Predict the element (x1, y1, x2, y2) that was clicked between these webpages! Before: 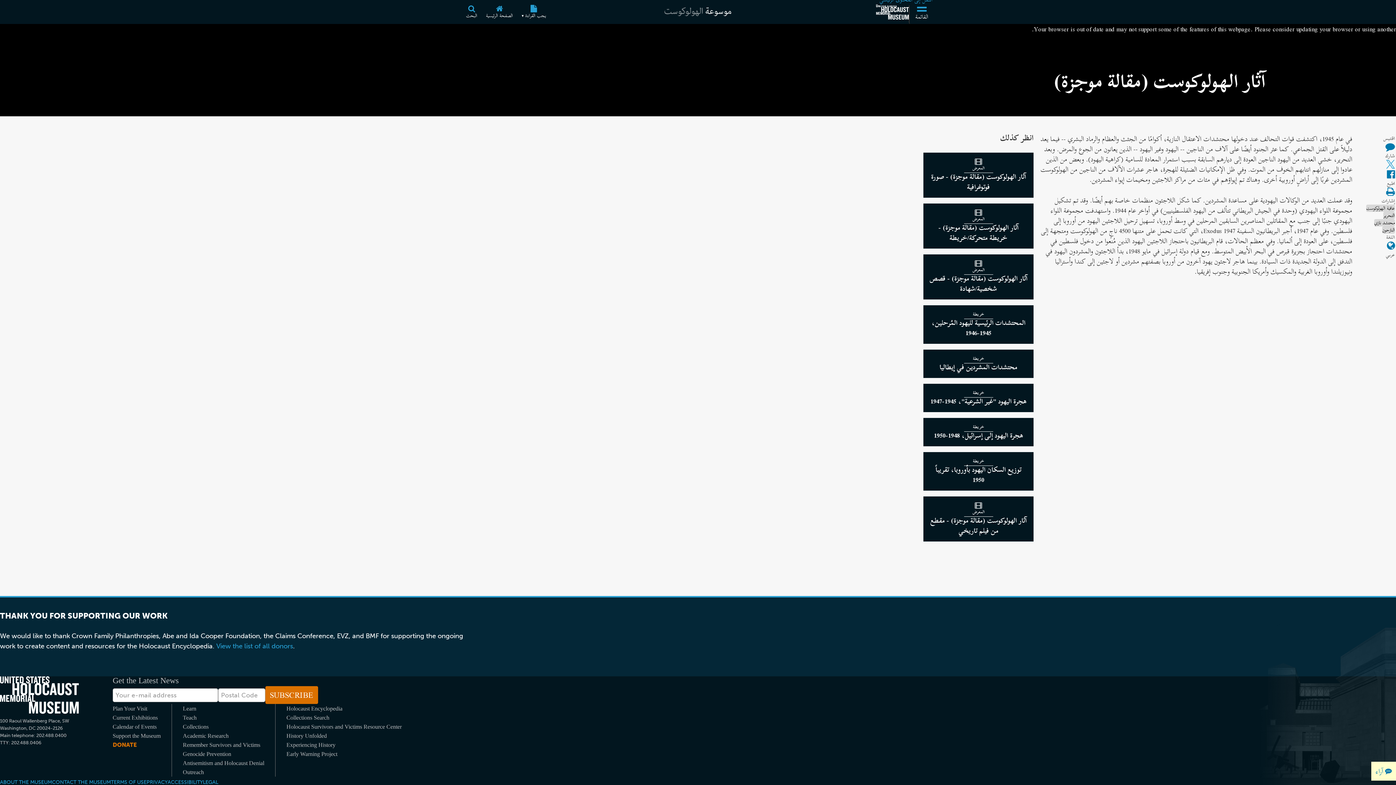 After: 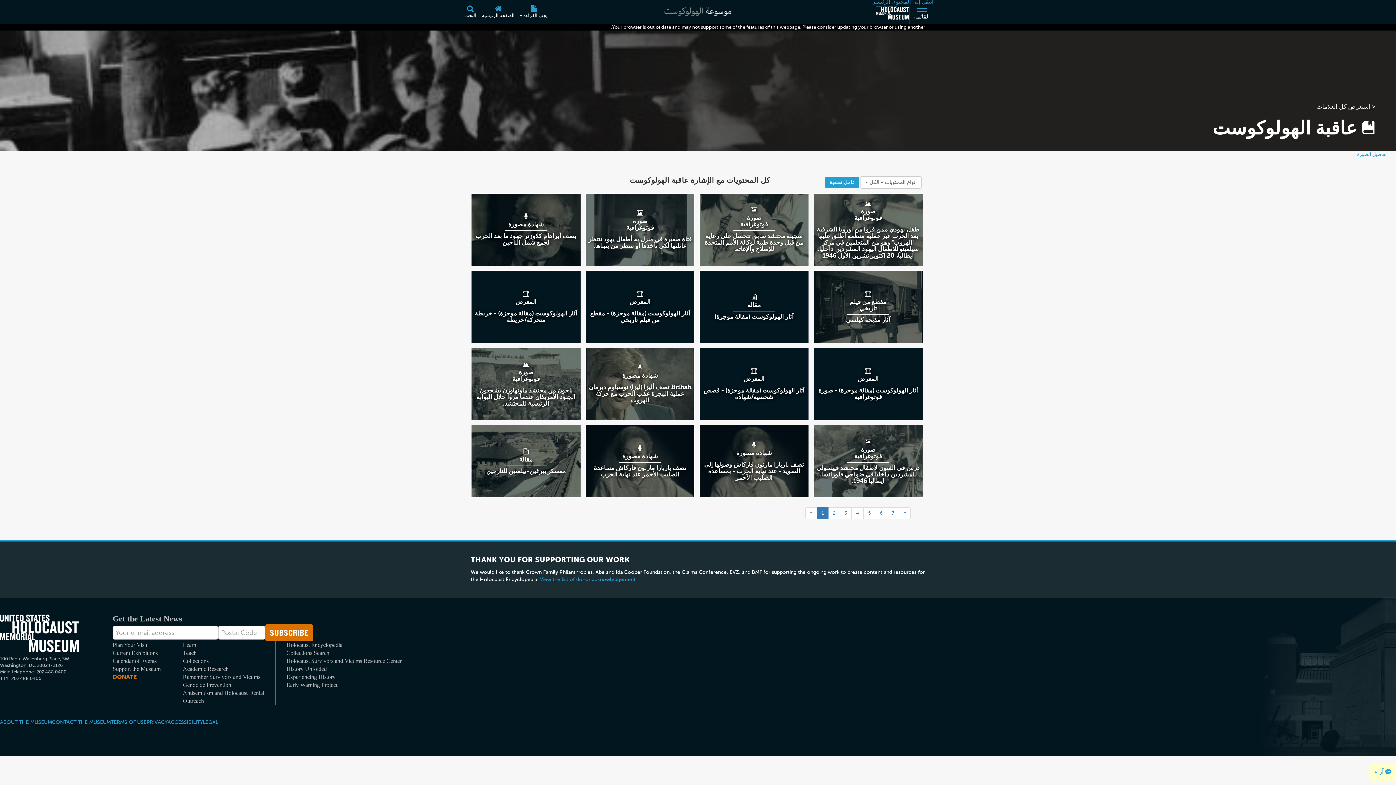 Action: bbox: (1366, 204, 1395, 212) label: عاقبة الهولوكوست